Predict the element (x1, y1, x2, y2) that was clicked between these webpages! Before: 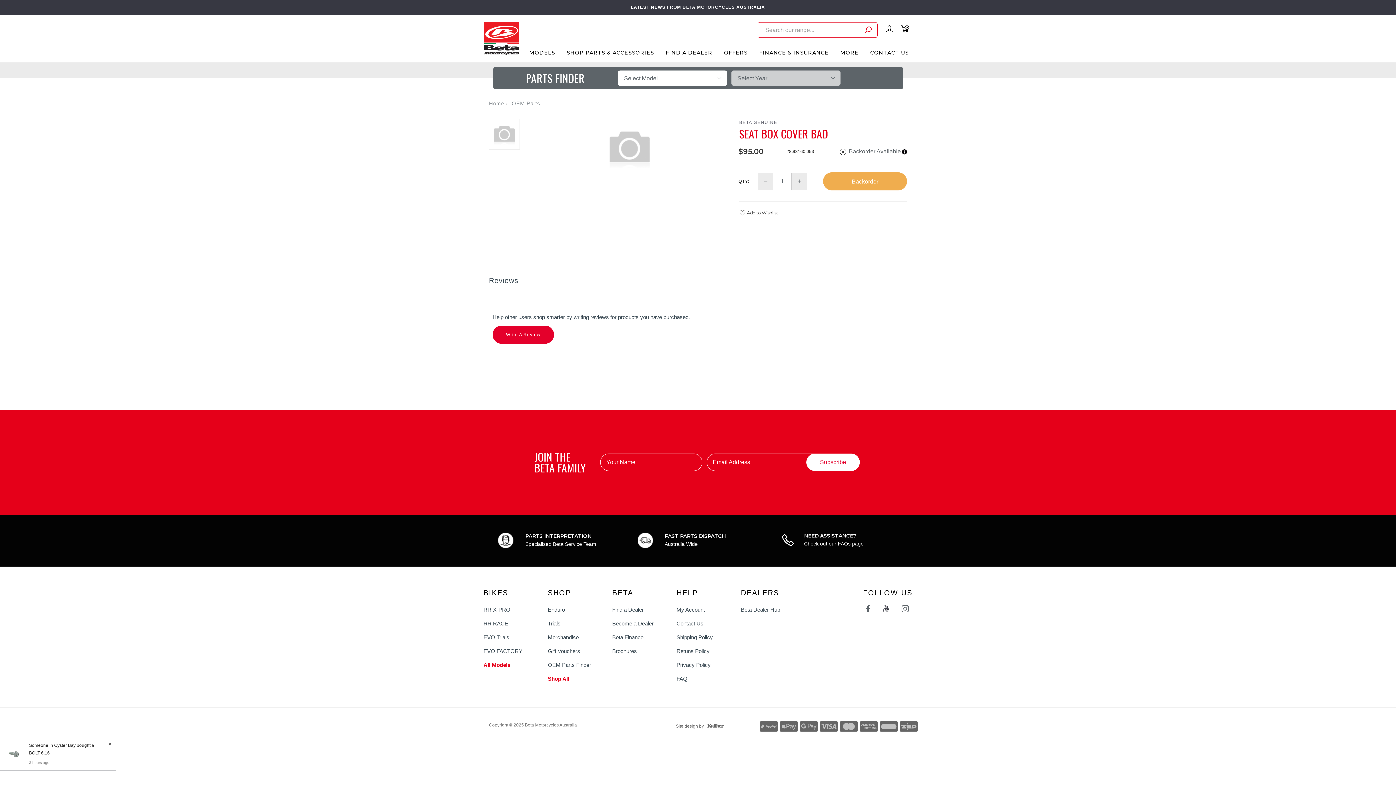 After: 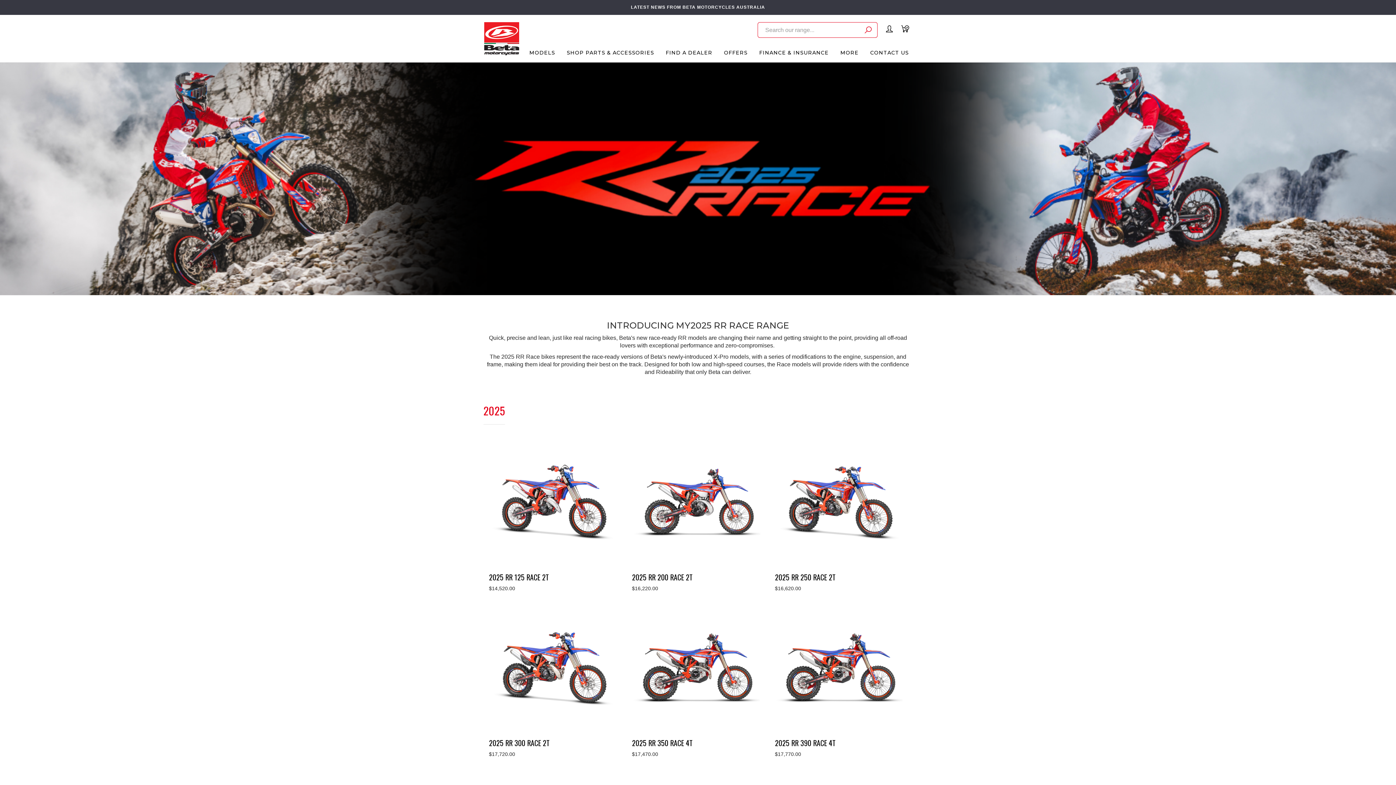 Action: label: RR X-PRO bbox: (483, 603, 537, 616)